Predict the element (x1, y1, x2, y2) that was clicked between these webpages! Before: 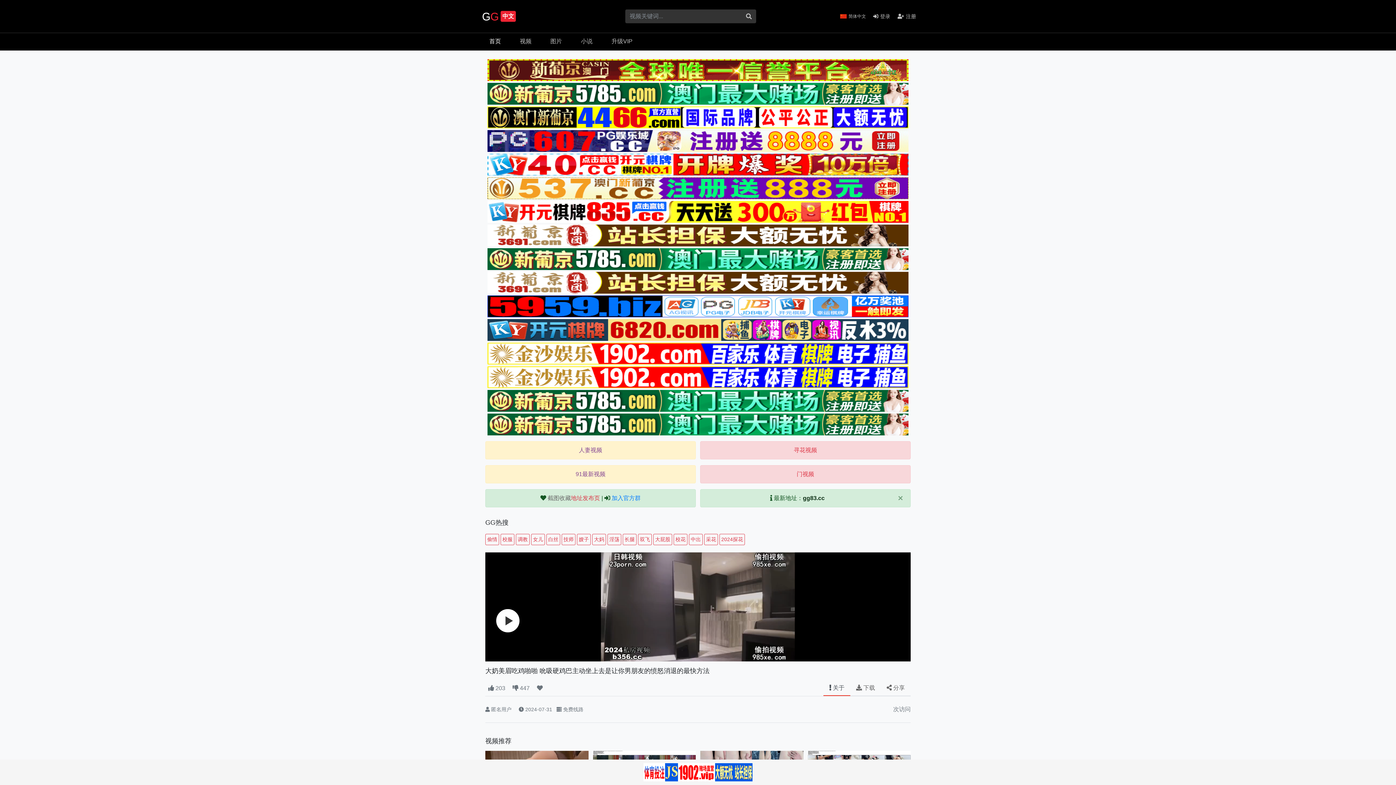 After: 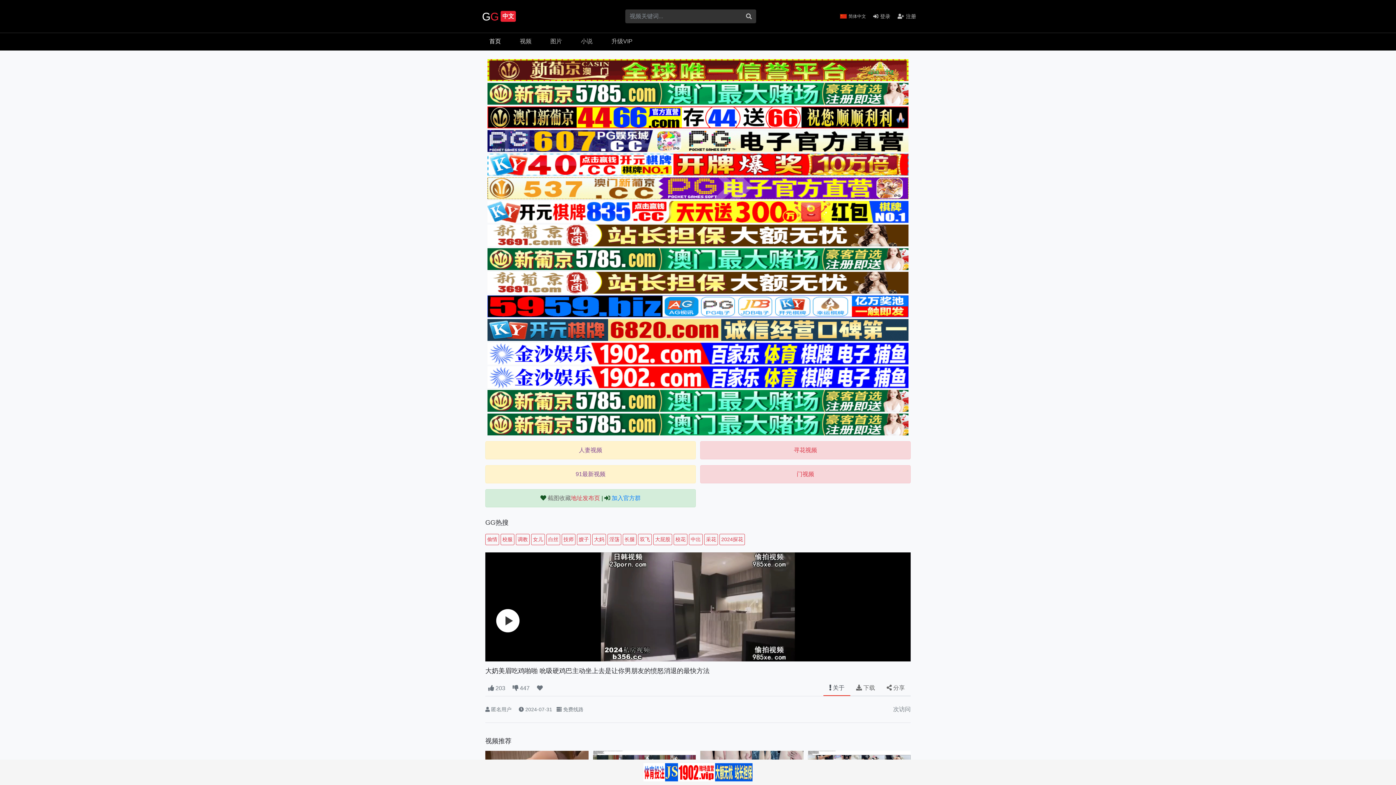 Action: label: Close bbox: (890, 489, 910, 507)